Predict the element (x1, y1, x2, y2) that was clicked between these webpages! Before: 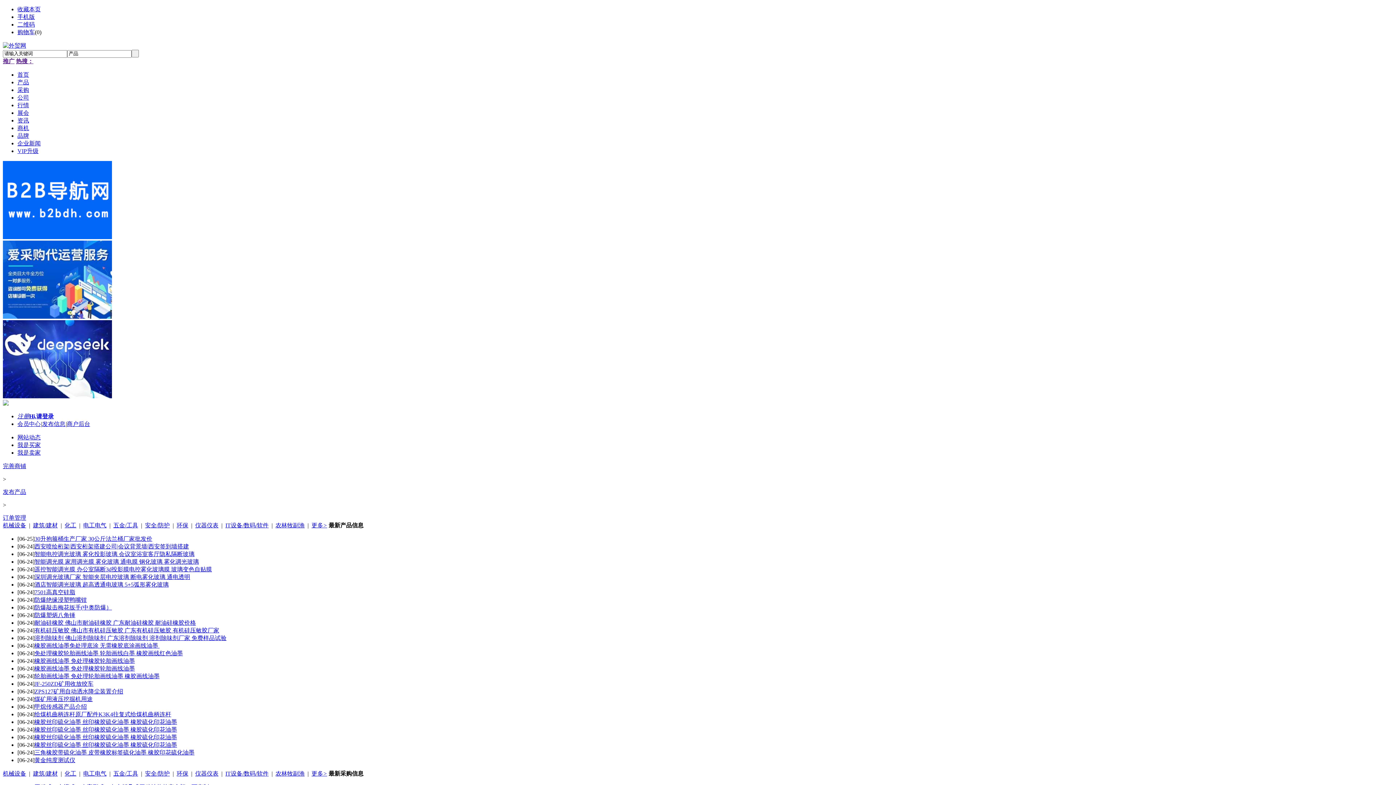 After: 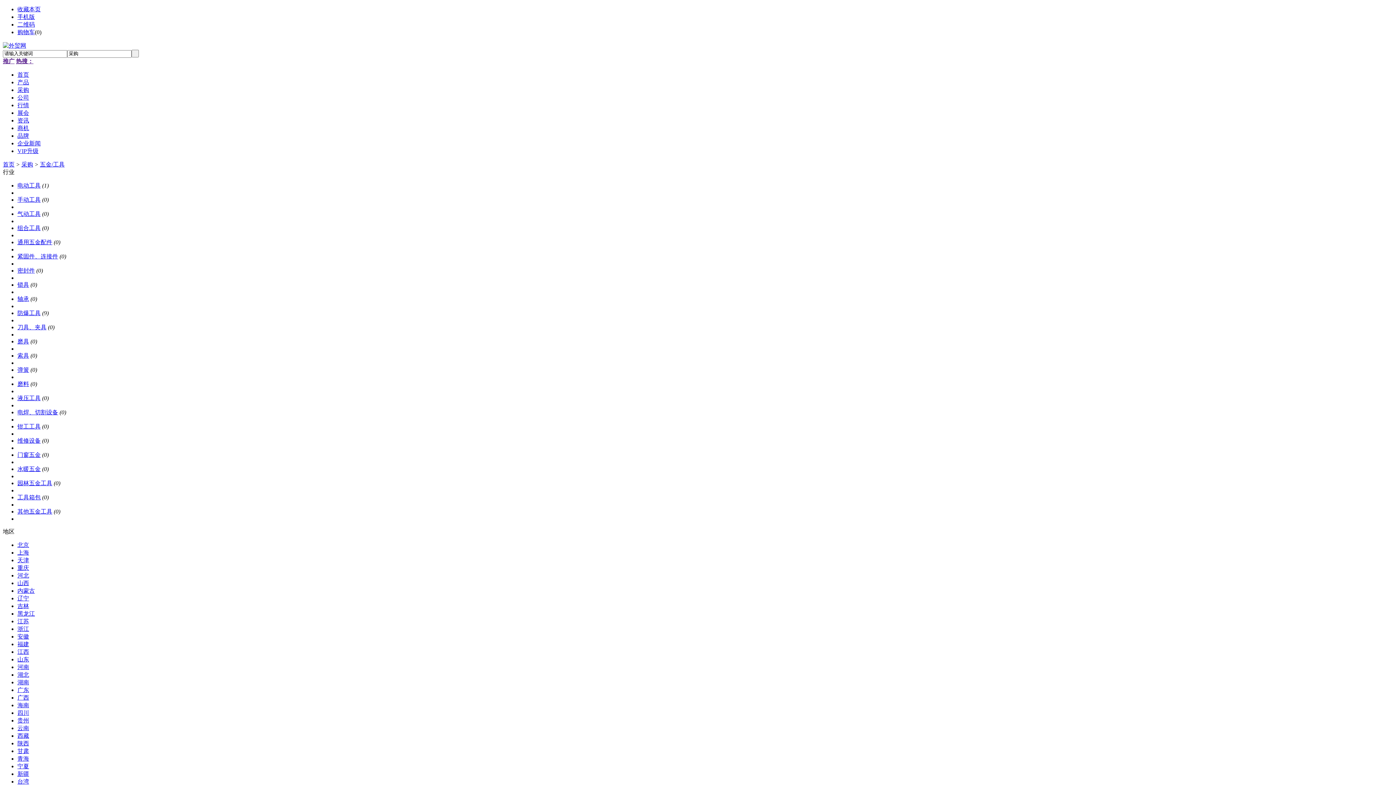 Action: label: 五金/工具 bbox: (113, 740, 138, 746)